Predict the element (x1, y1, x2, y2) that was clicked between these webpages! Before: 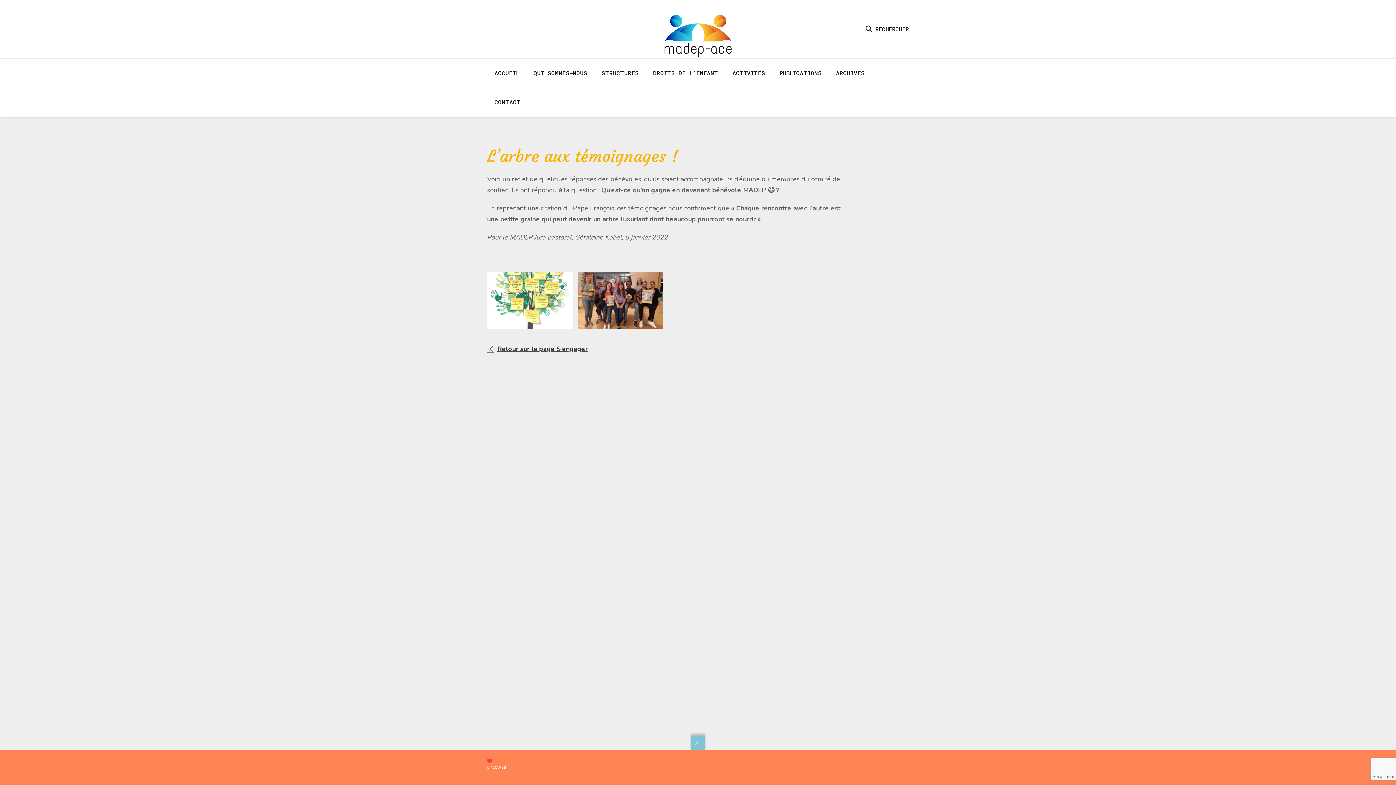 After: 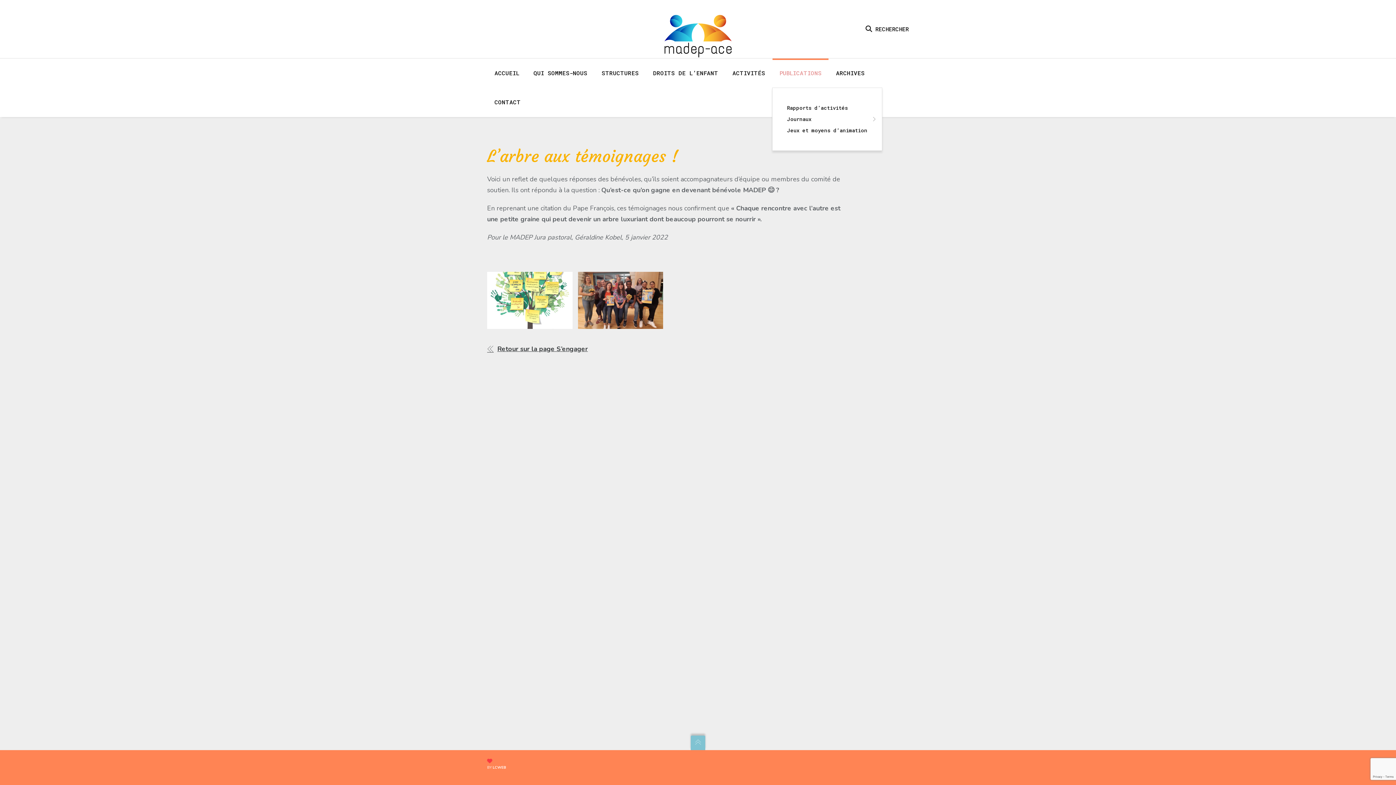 Action: label: PUBLICATIONS bbox: (772, 58, 828, 87)